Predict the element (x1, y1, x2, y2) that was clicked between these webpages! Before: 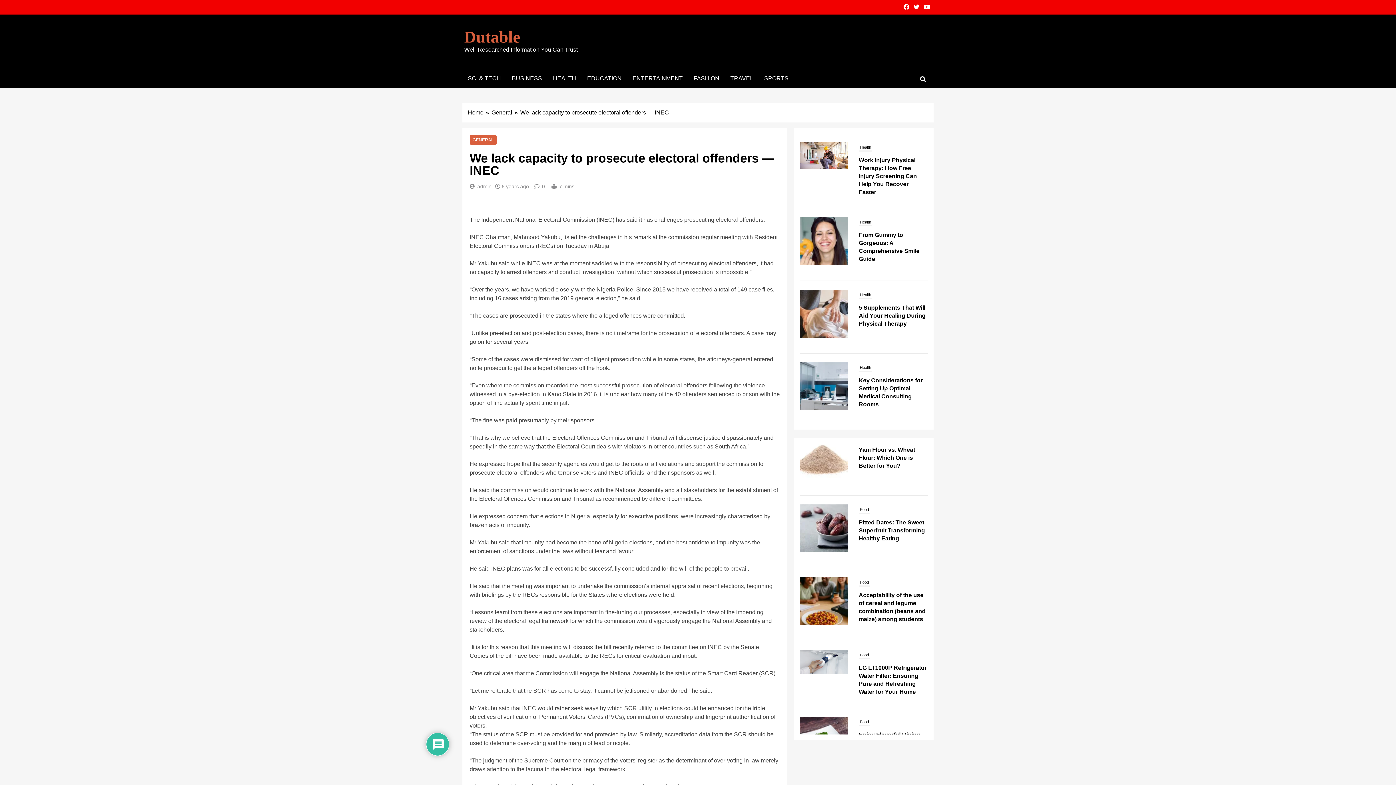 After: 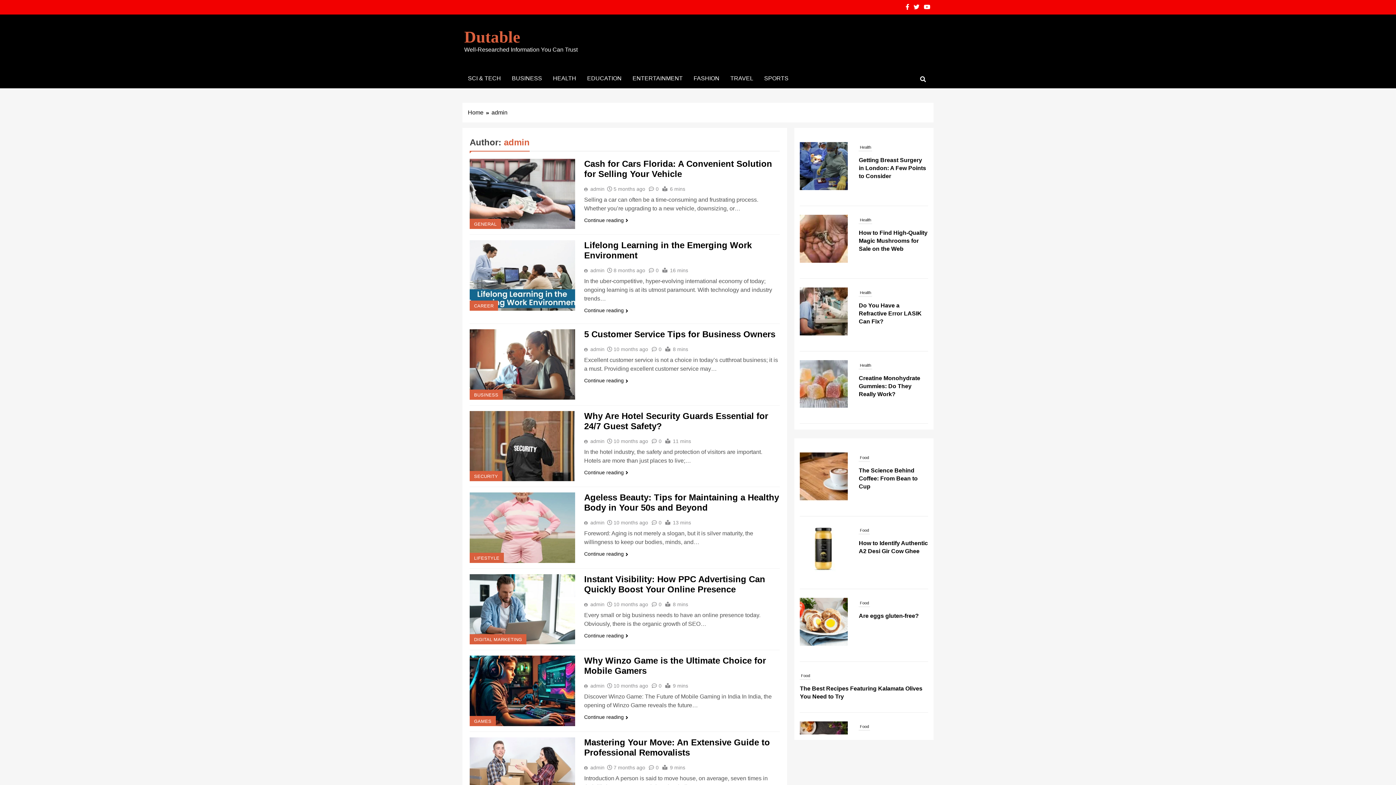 Action: label: admin bbox: (477, 183, 491, 189)